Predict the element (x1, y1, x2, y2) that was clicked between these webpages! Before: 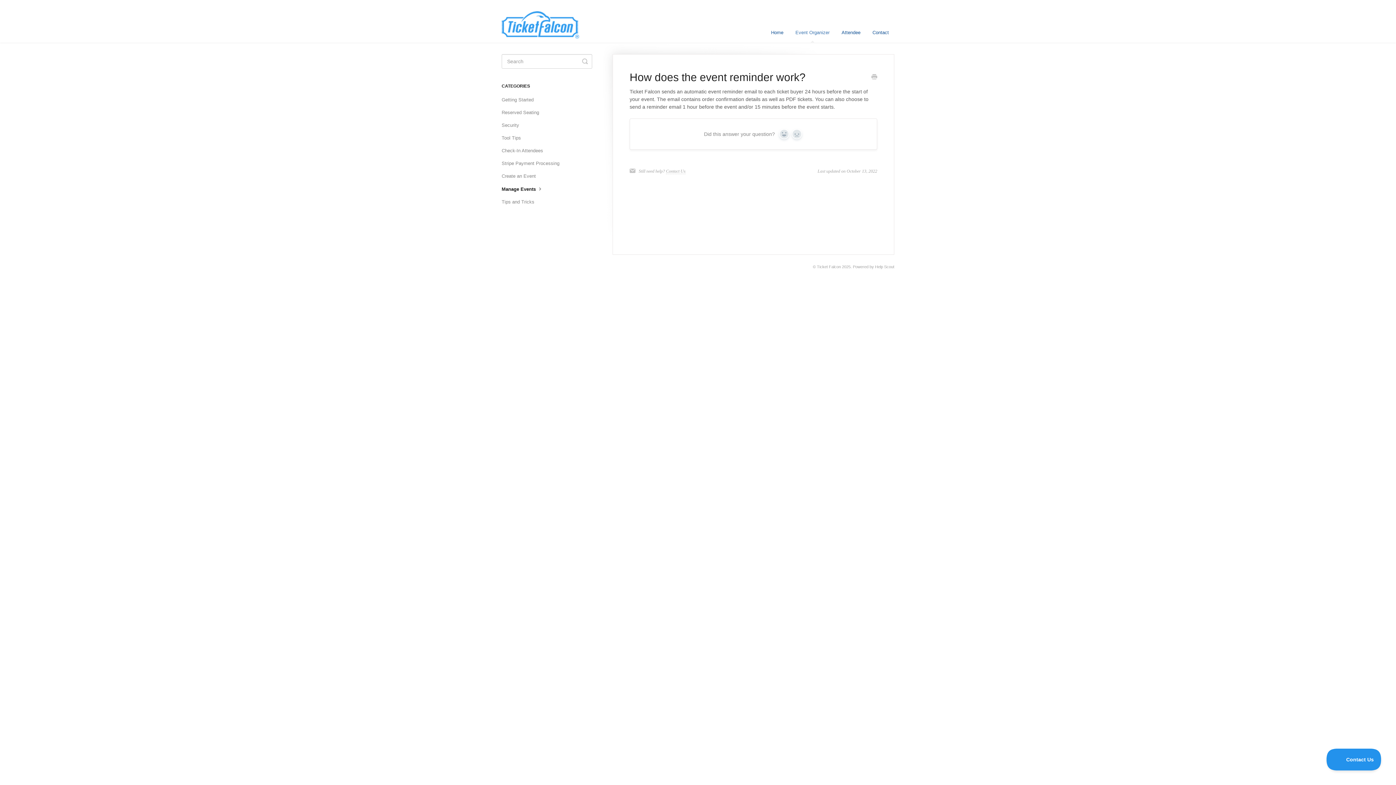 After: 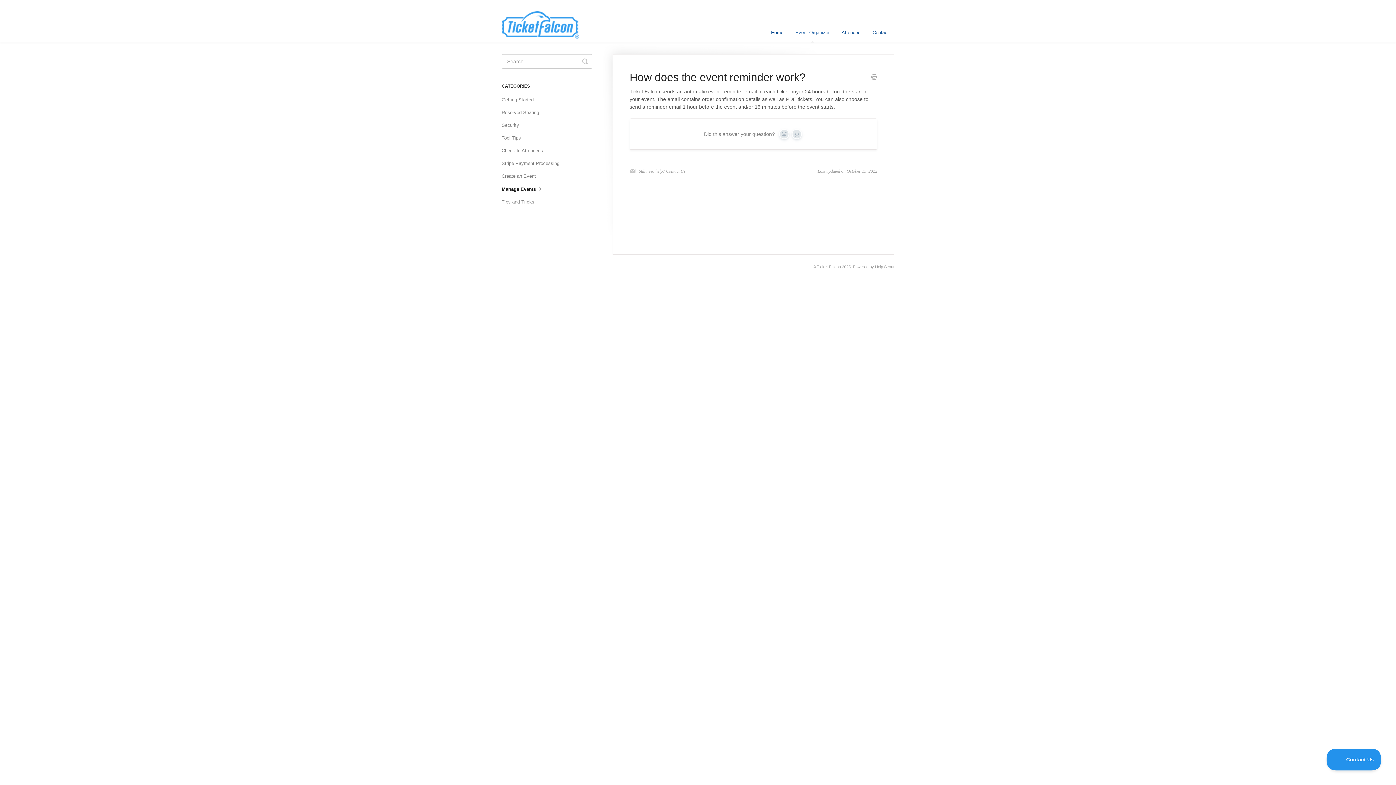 Action: label: Print this Article bbox: (871, 73, 877, 81)